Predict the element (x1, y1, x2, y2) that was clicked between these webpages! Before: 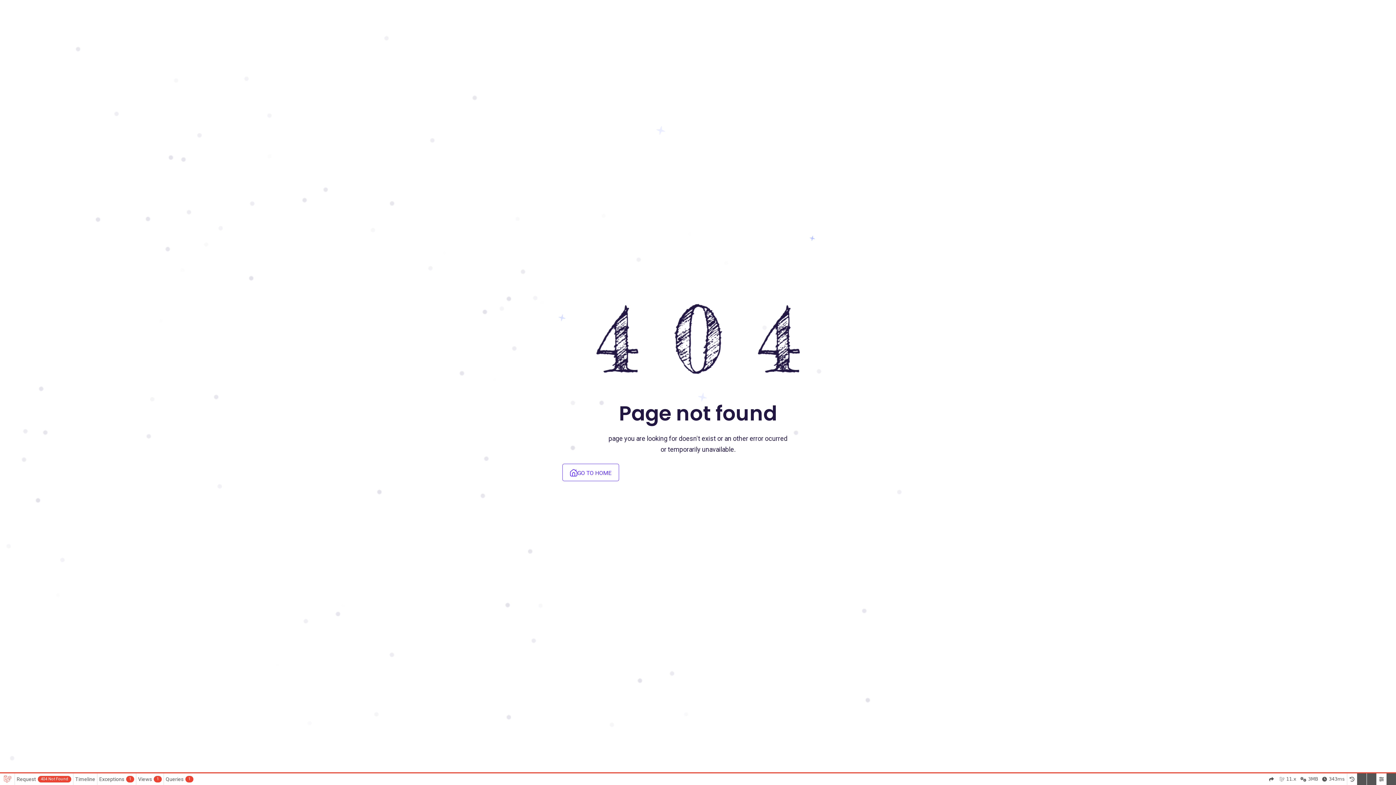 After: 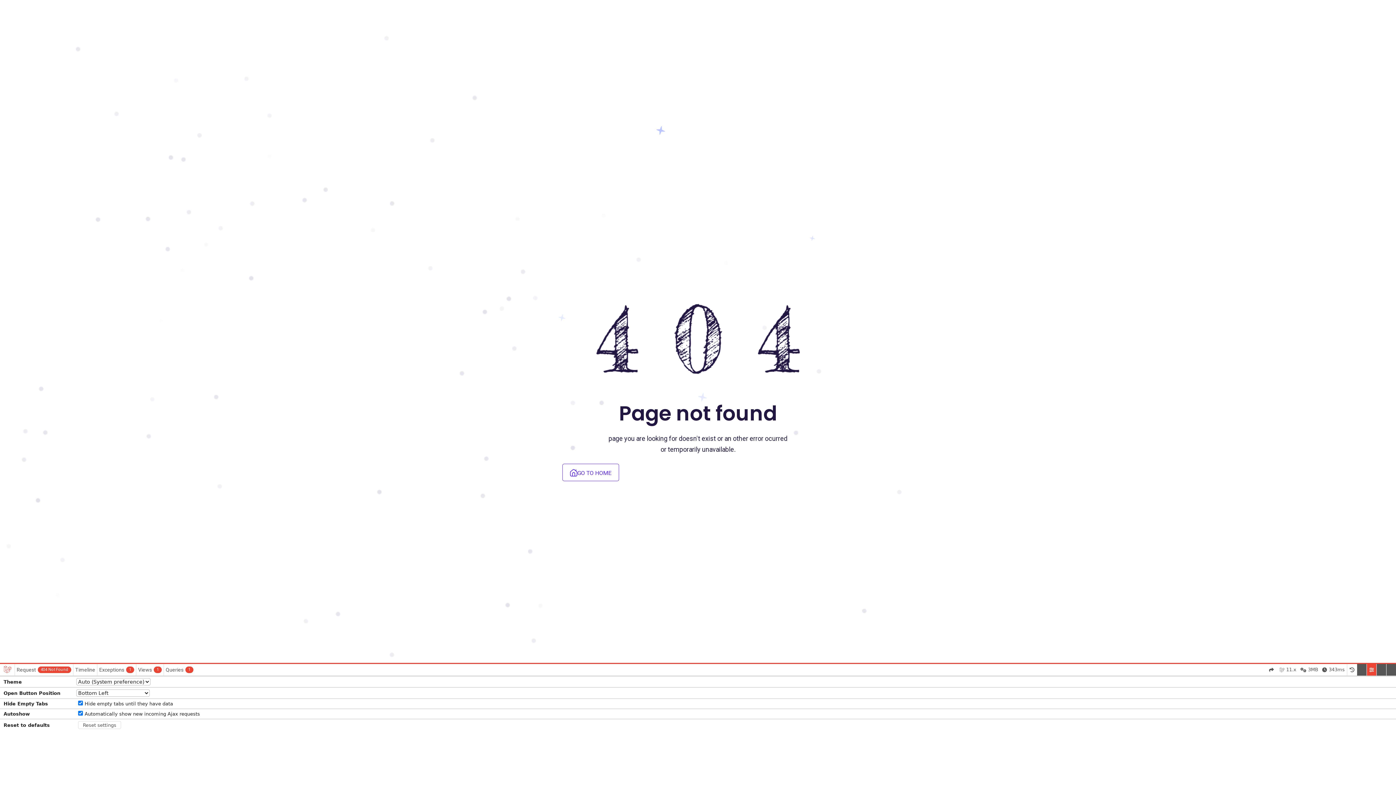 Action: bbox: (1377, 773, 1386, 785)